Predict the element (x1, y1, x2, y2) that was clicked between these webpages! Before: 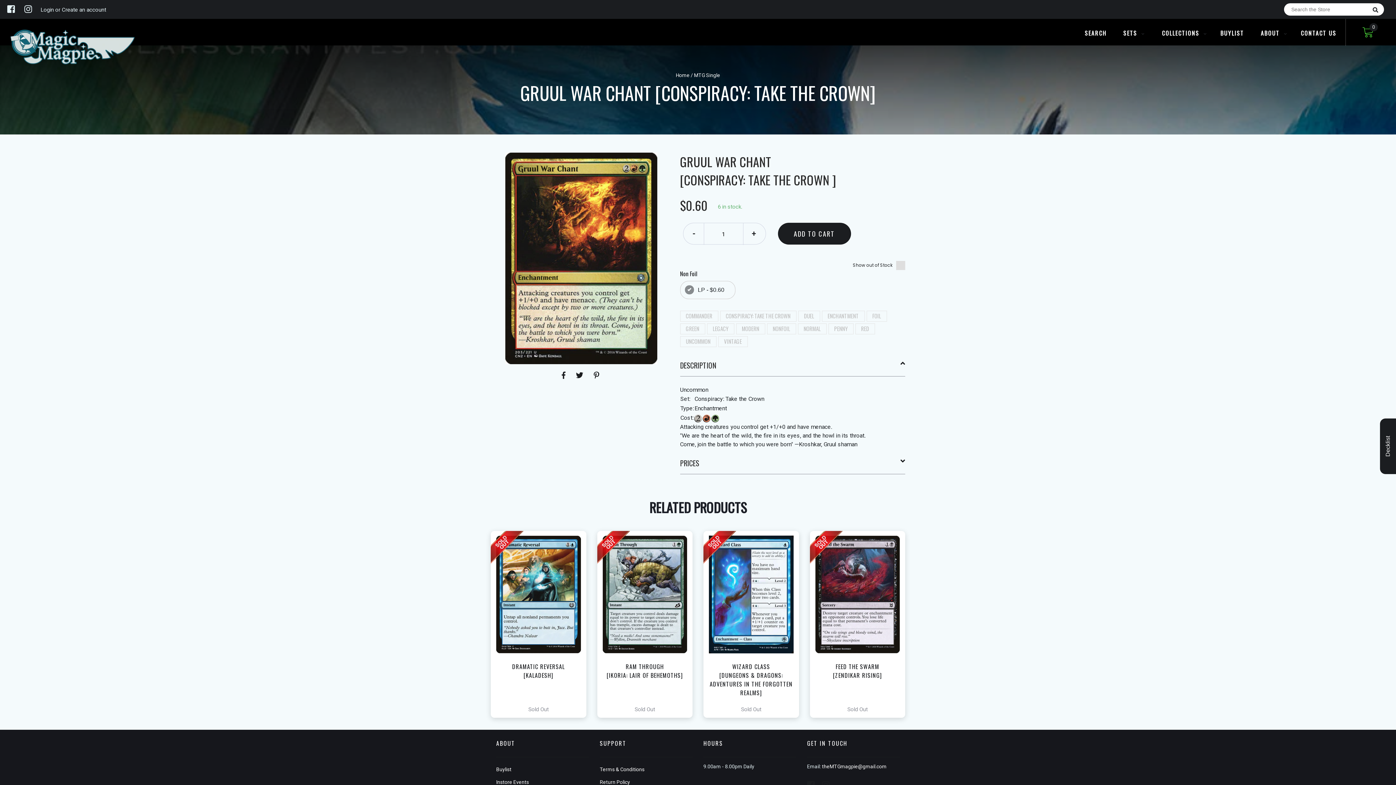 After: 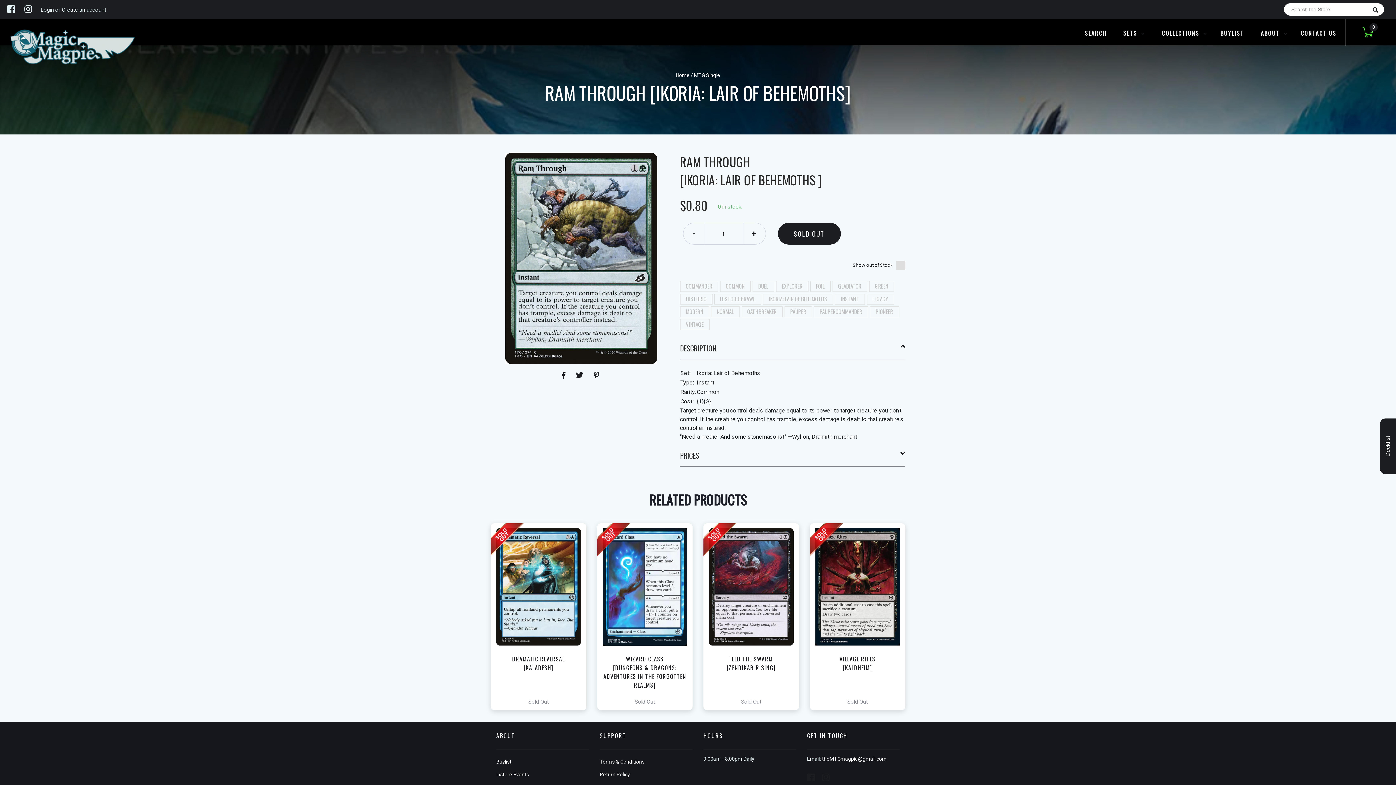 Action: bbox: (606, 615, 683, 633) label:  View this Product